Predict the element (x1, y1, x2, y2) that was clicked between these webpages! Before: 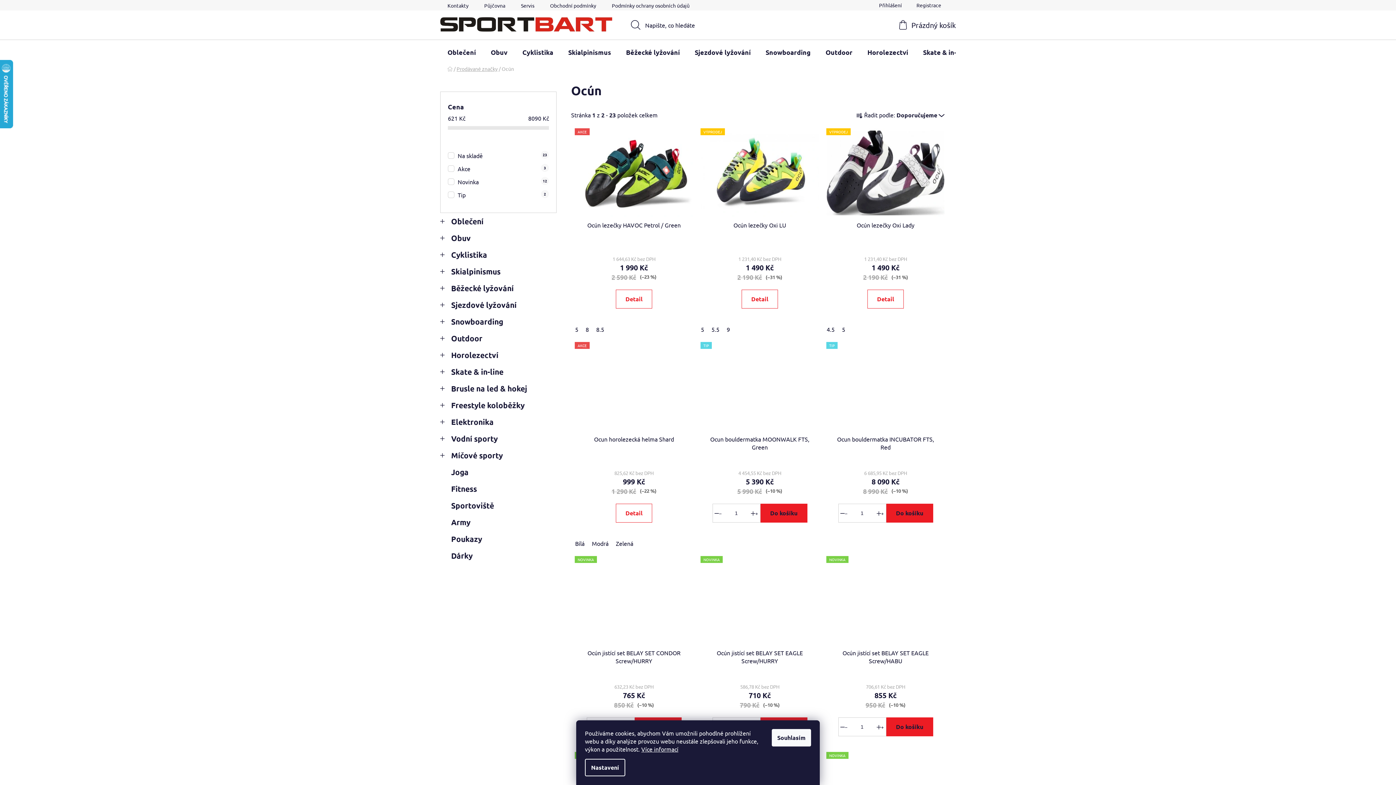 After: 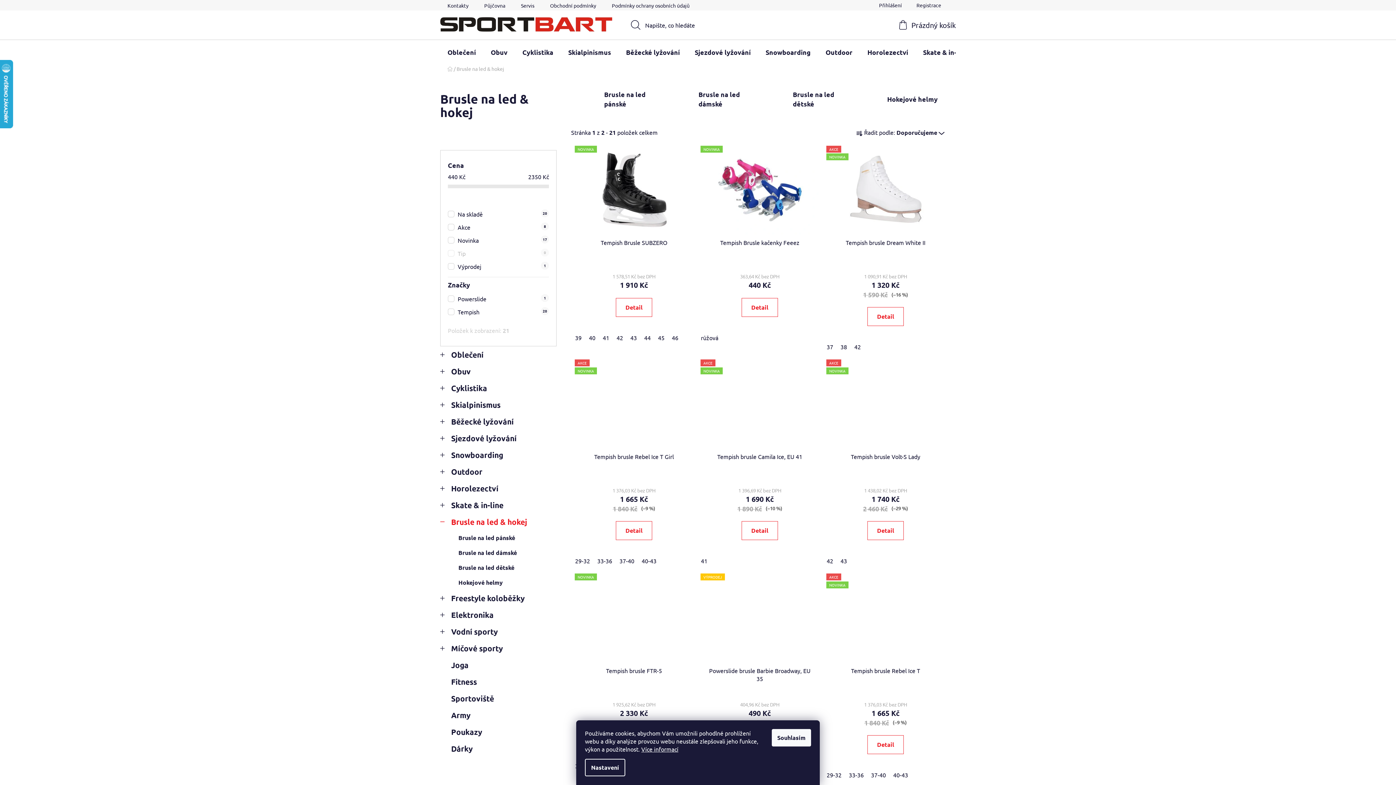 Action: label: Brusle na led & hokej
  bbox: (440, 380, 556, 397)